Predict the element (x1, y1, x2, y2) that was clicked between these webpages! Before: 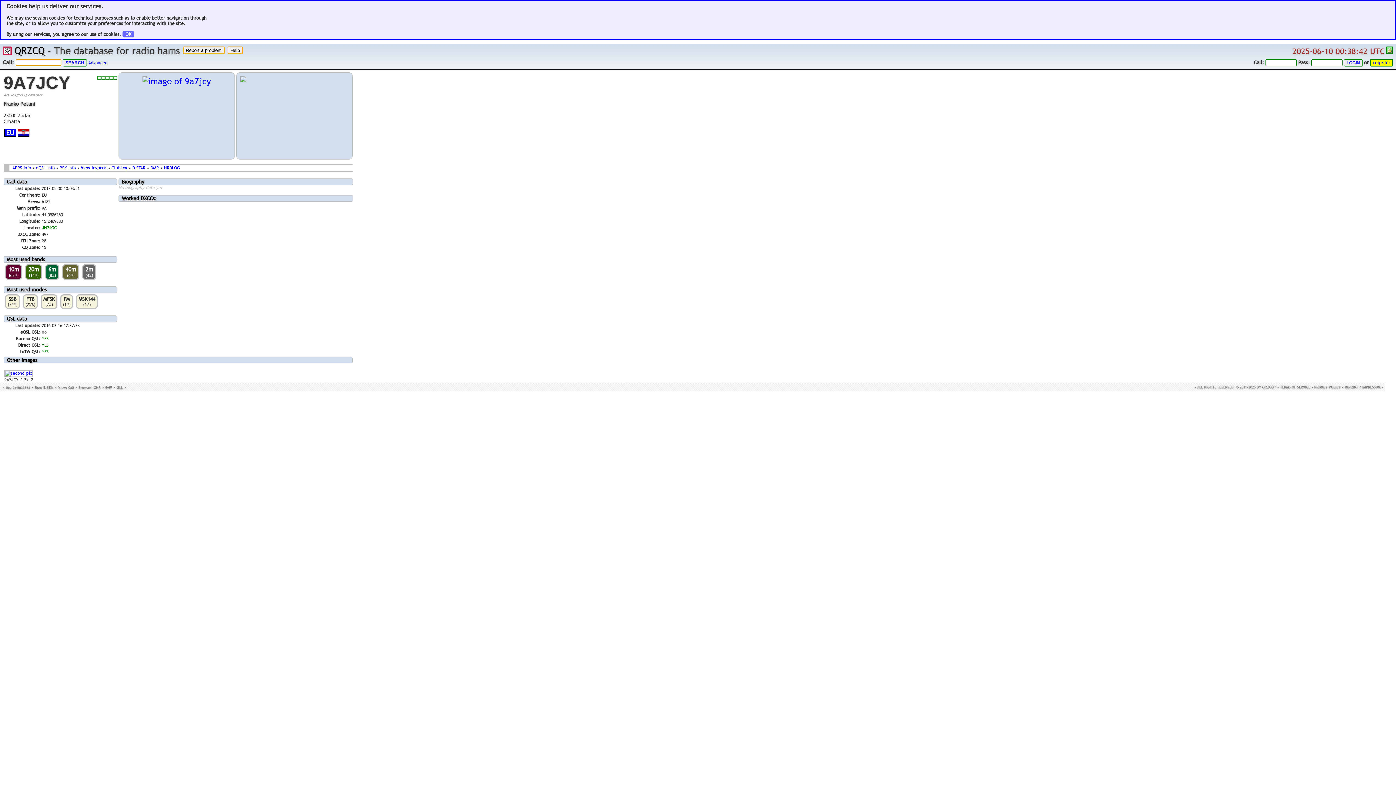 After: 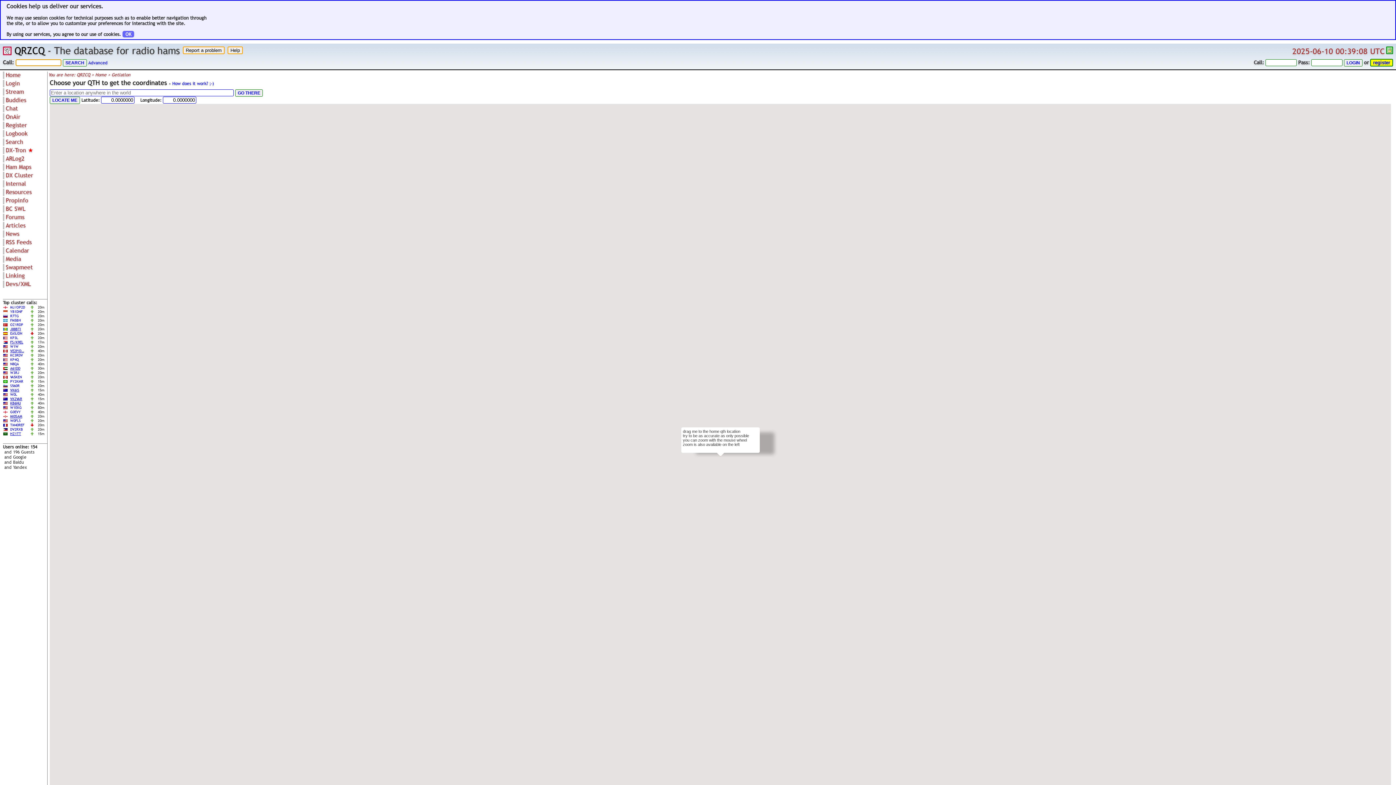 Action: label: GLL bbox: (116, 385, 122, 390)